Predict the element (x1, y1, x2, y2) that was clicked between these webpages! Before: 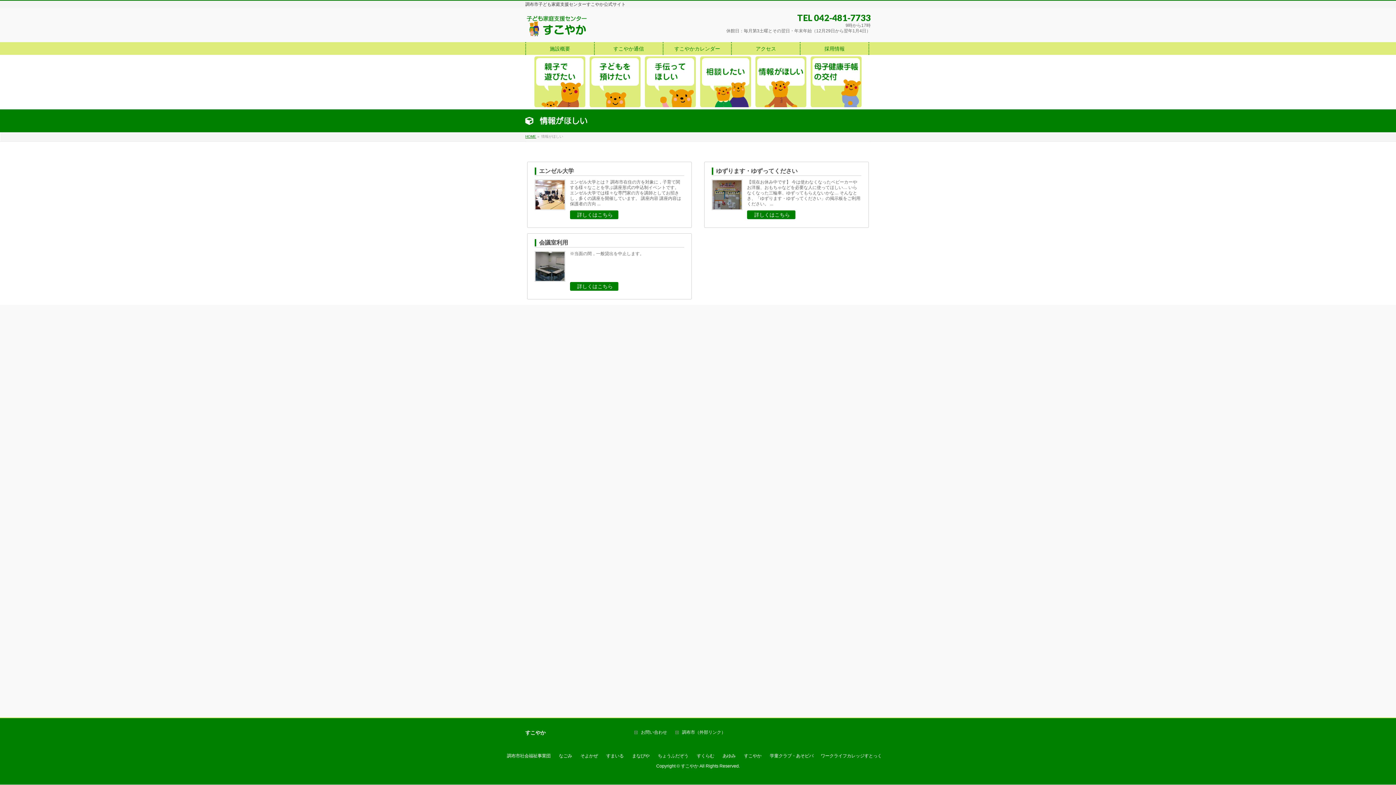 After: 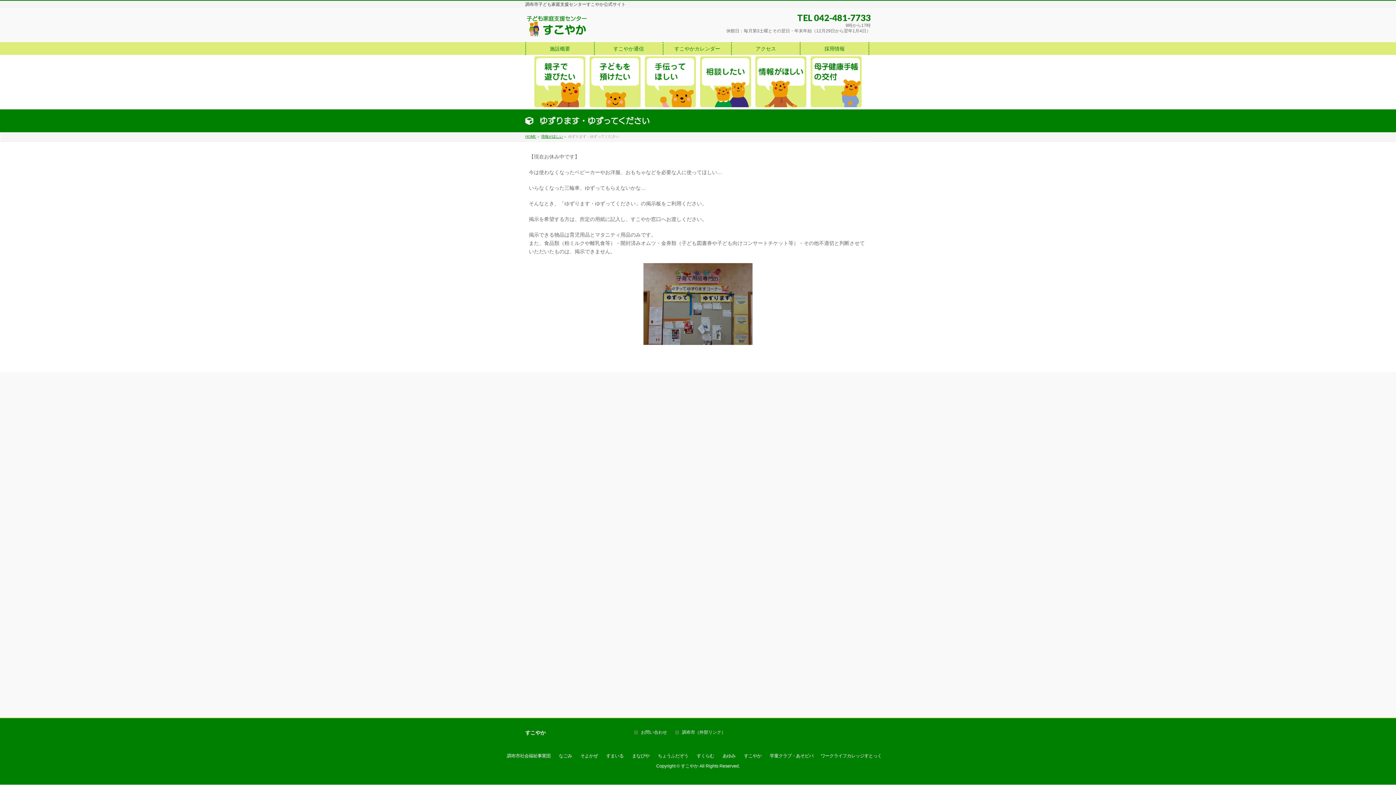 Action: label: 【現在お休み中です】 今は使わなくなったベビーカーやお洋服、おもちゃなどを必要な人に使ってほしい… いらなくなった三輪車、ゆずってもらえないかな… そんなとき、「ゆずります・ゆずってください」の掲示板をご利用ください。 ... bbox: (747, 179, 860, 206)